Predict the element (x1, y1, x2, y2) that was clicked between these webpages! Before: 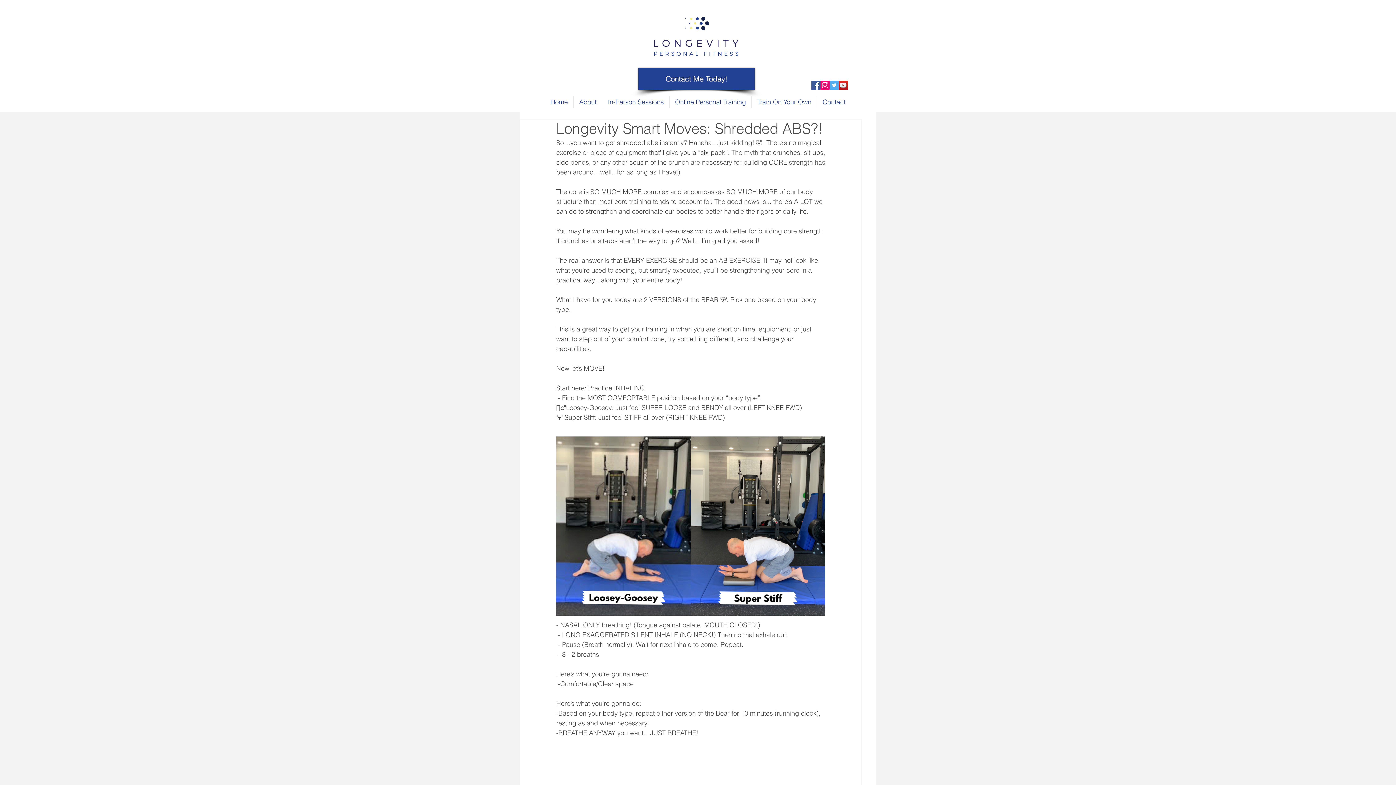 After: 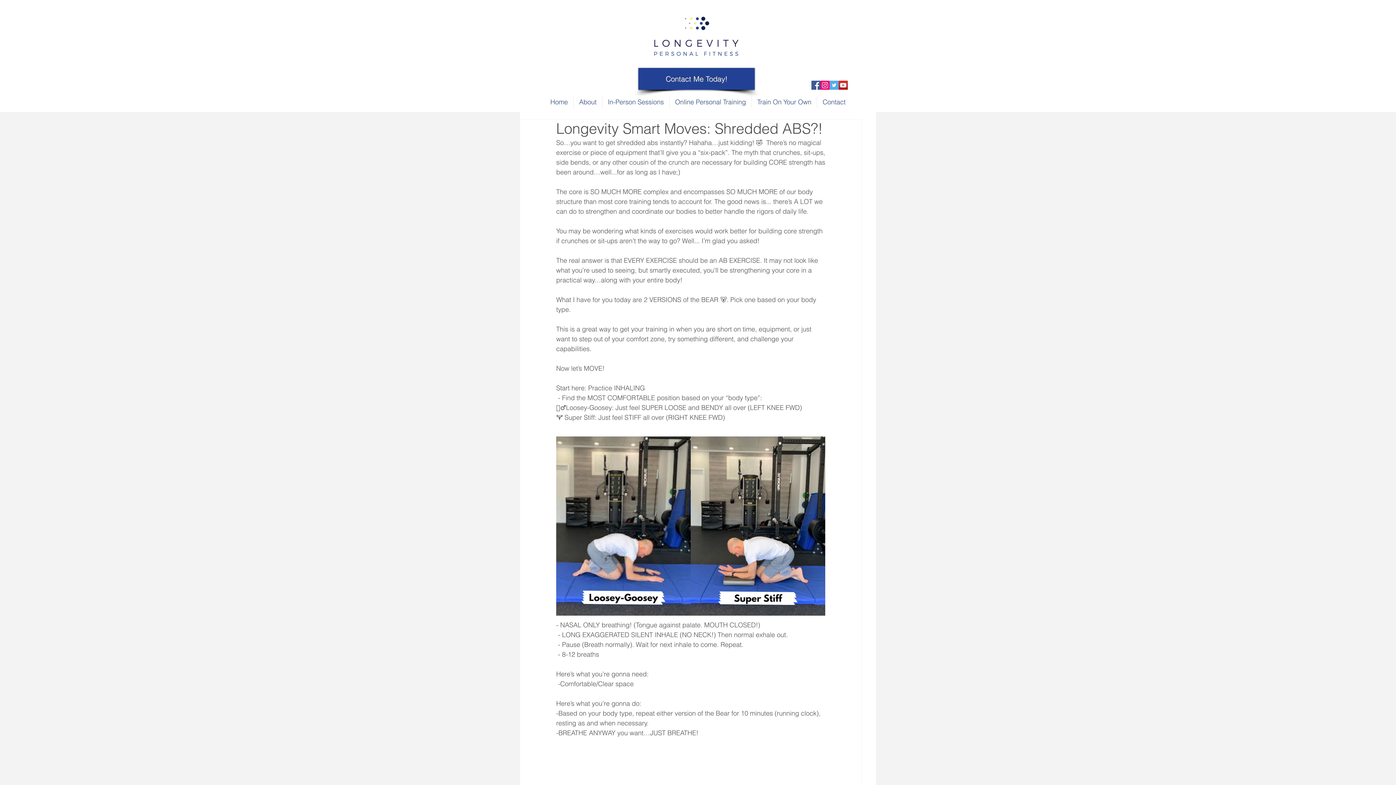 Action: label: Twitter Social Icon bbox: (829, 80, 838, 89)